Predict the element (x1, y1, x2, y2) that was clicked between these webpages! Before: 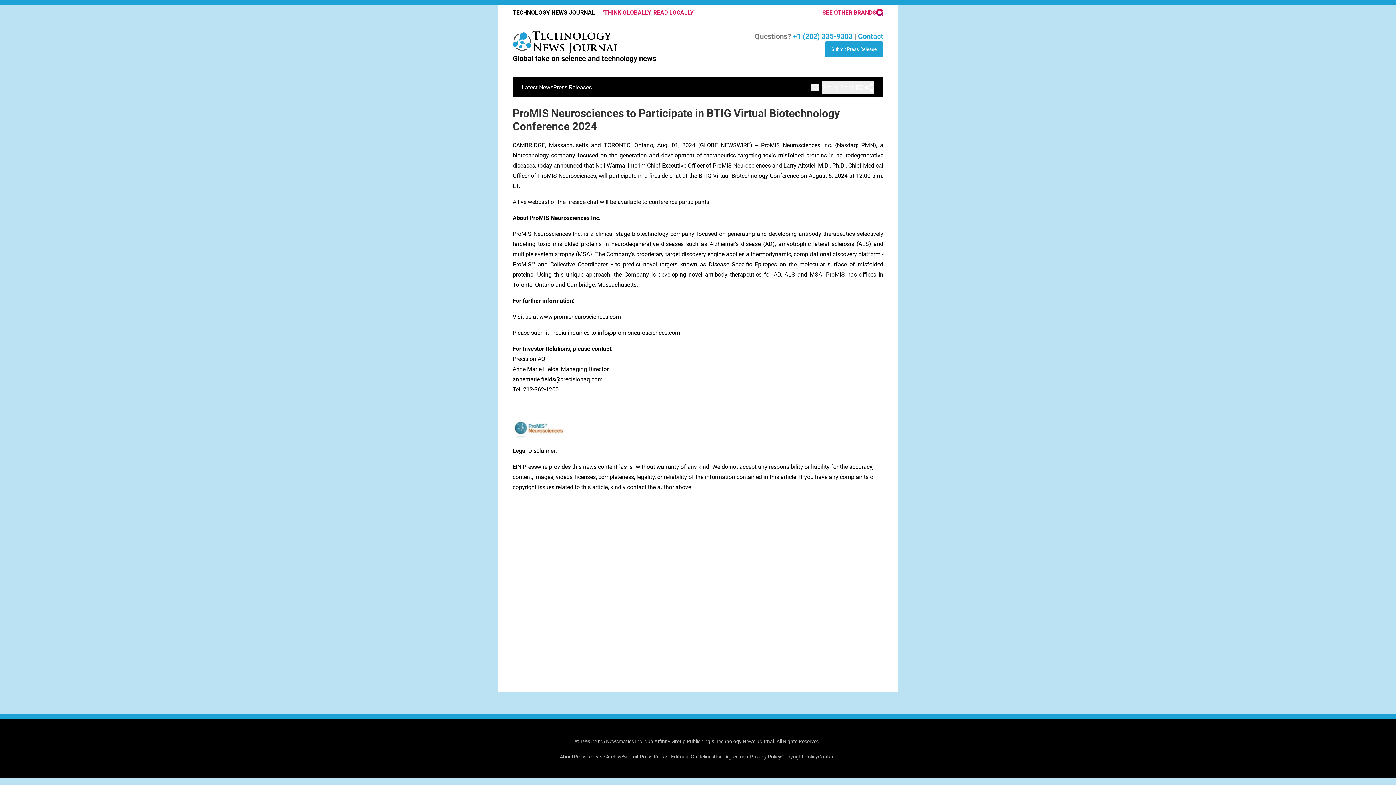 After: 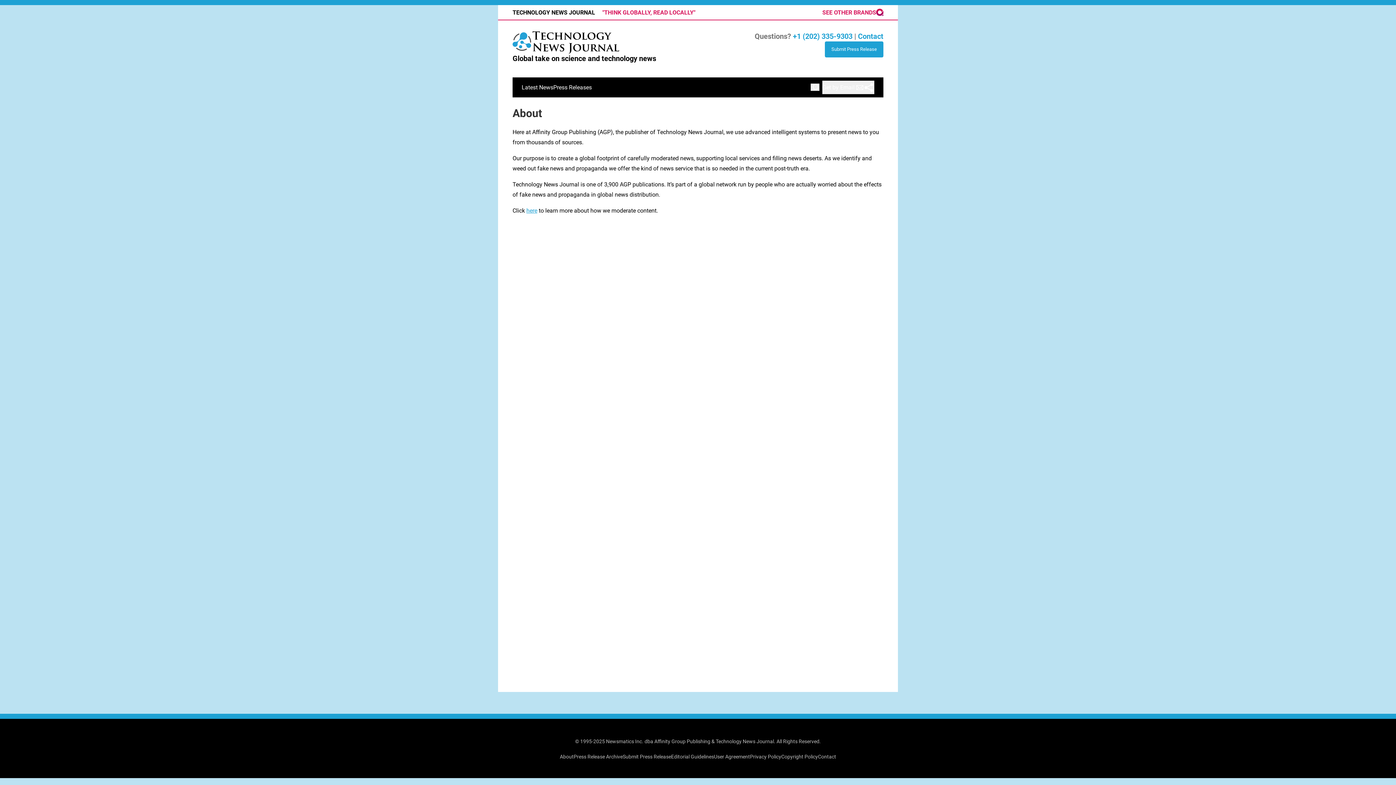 Action: bbox: (560, 754, 573, 759) label: About